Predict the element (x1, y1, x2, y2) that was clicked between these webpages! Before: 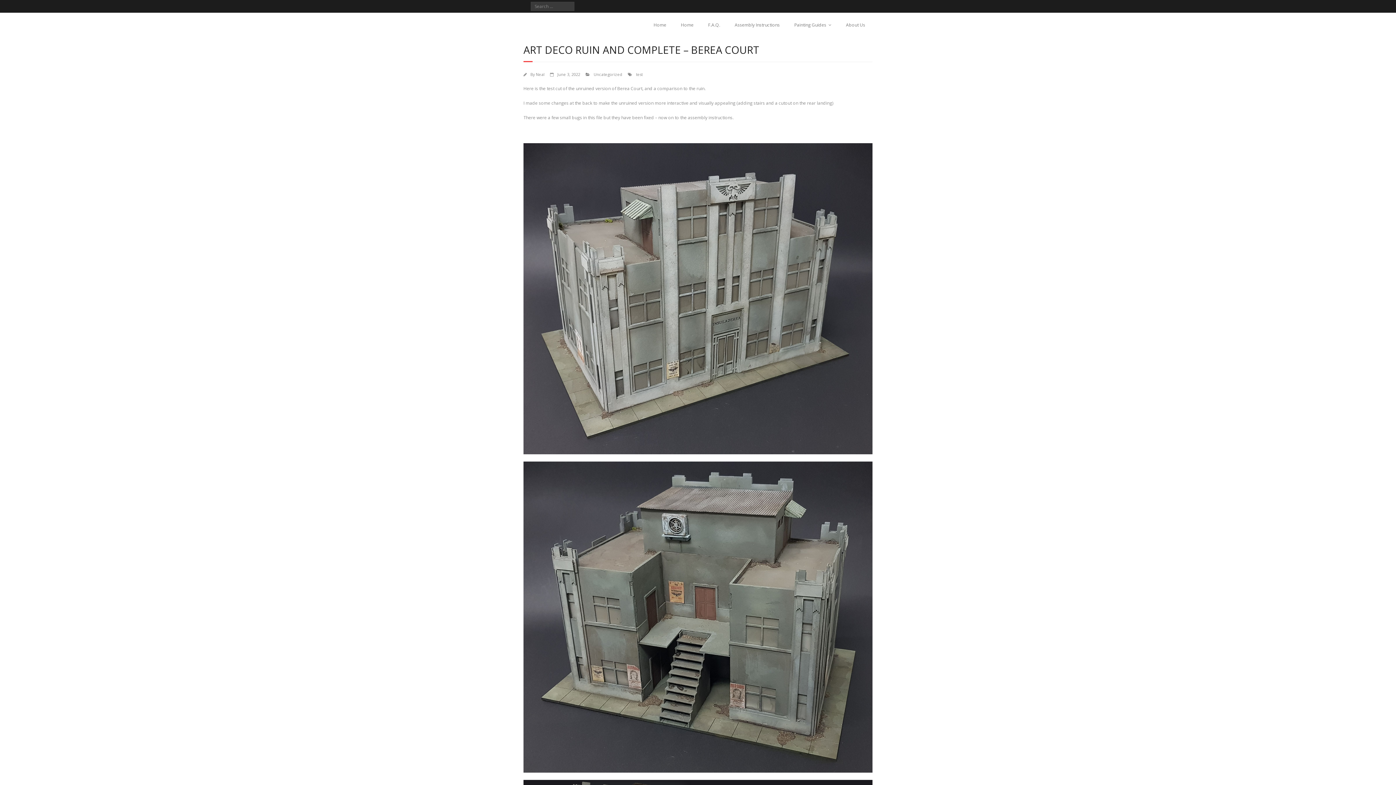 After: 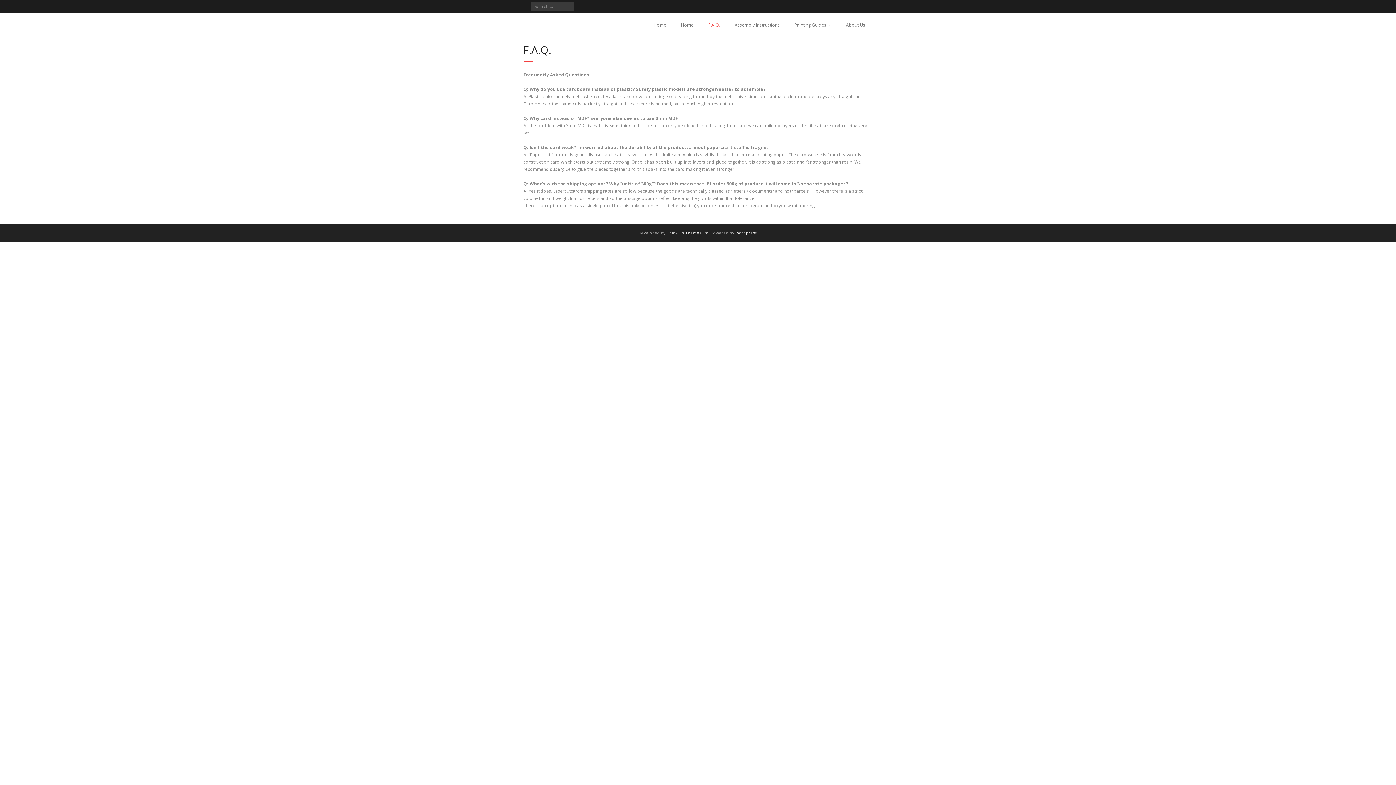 Action: bbox: (701, 12, 727, 37) label: F.A.Q.